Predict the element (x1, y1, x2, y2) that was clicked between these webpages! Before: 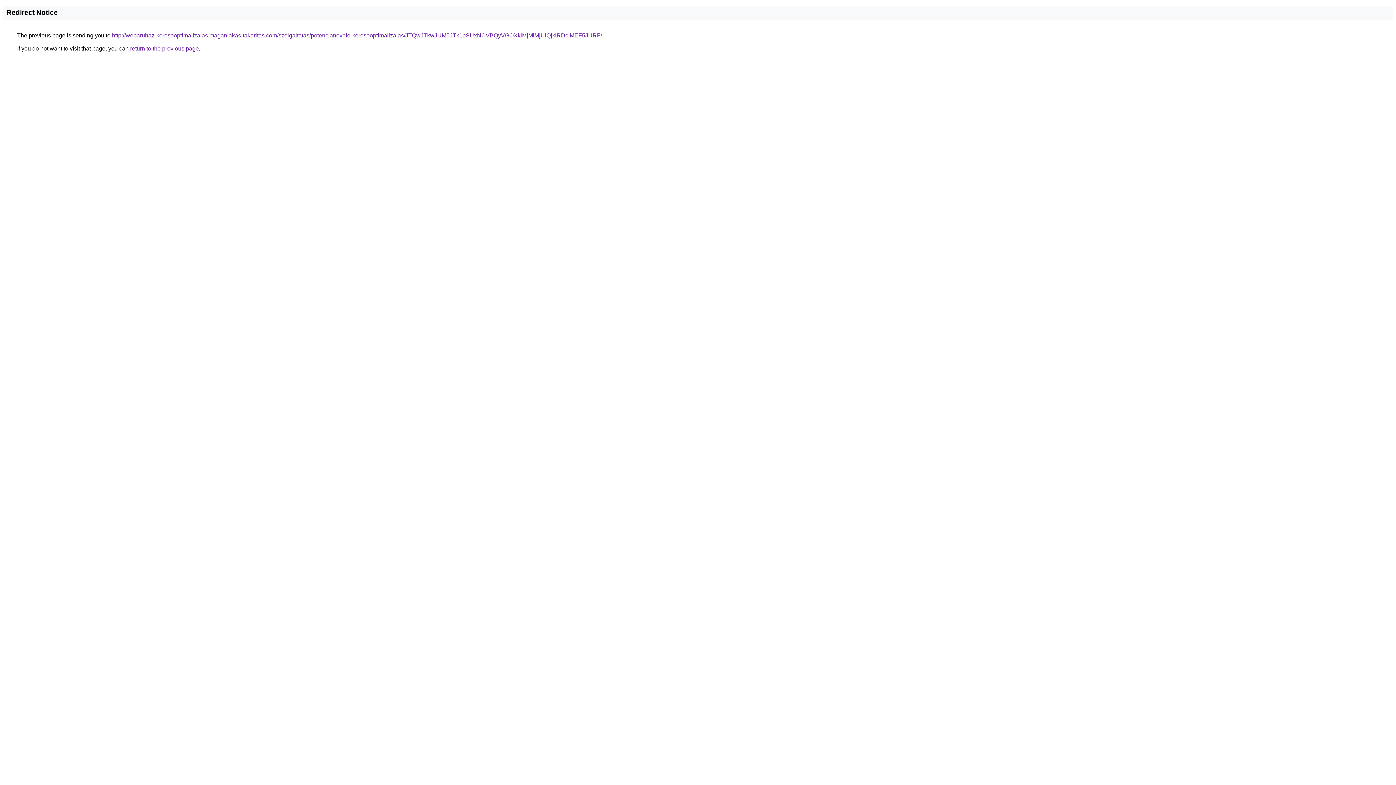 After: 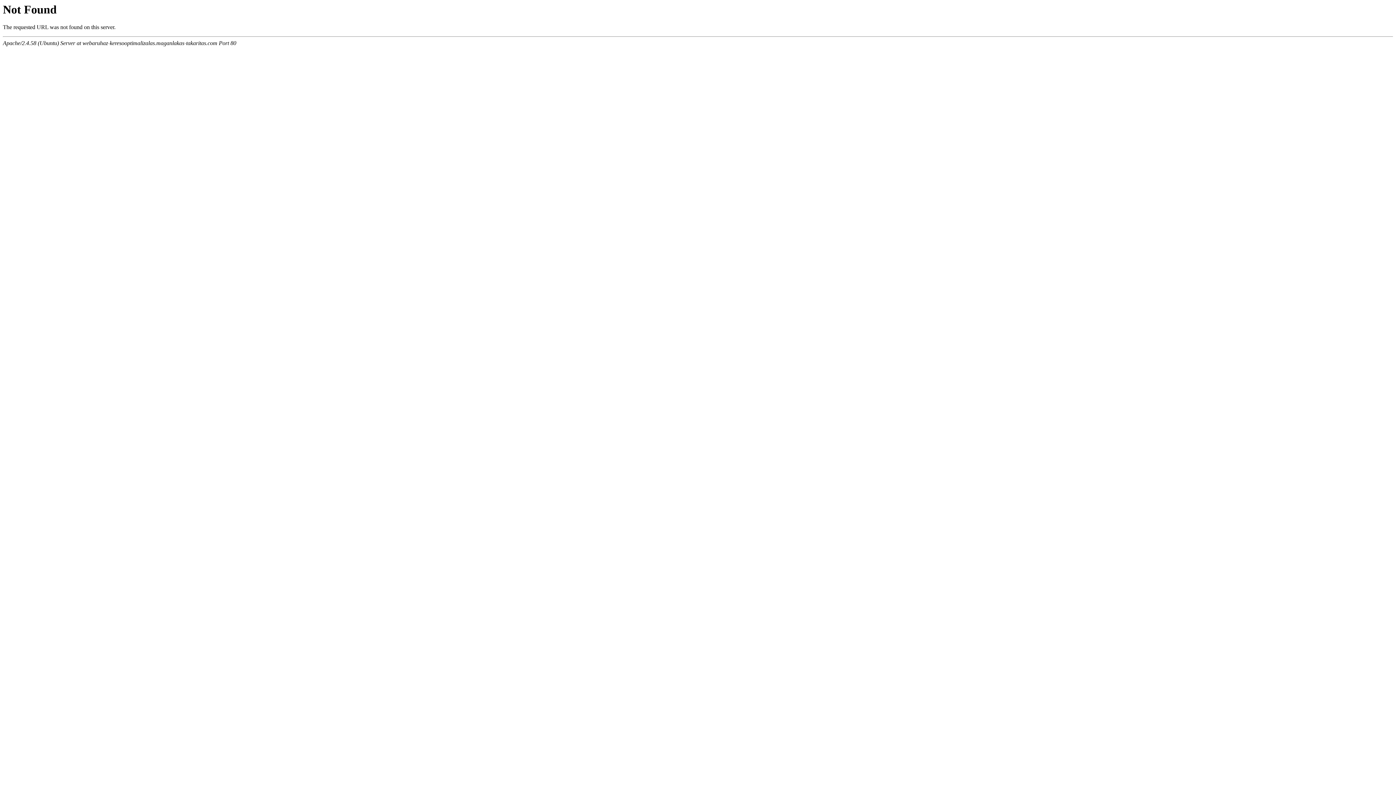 Action: bbox: (112, 32, 602, 38) label: http://webaruhaz-keresooptimalizalas.maganlakas-takaritas.com/szolgaltatas/potencianovelo-keresooptimalizalas/JTQwJTkwJUM5JTk1bSUxNCVBQyVGOXklMjMlMjUlQjklRDclMEF5JURF/